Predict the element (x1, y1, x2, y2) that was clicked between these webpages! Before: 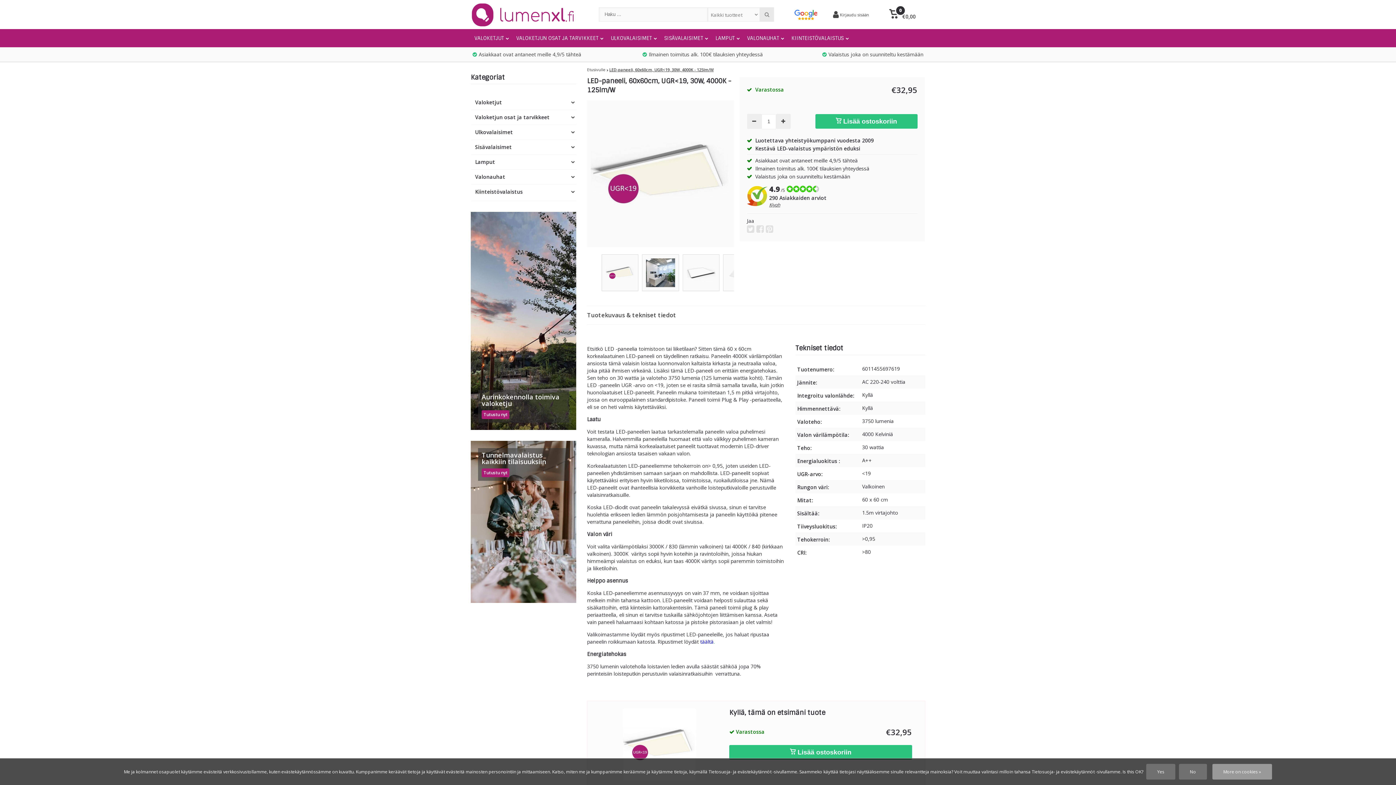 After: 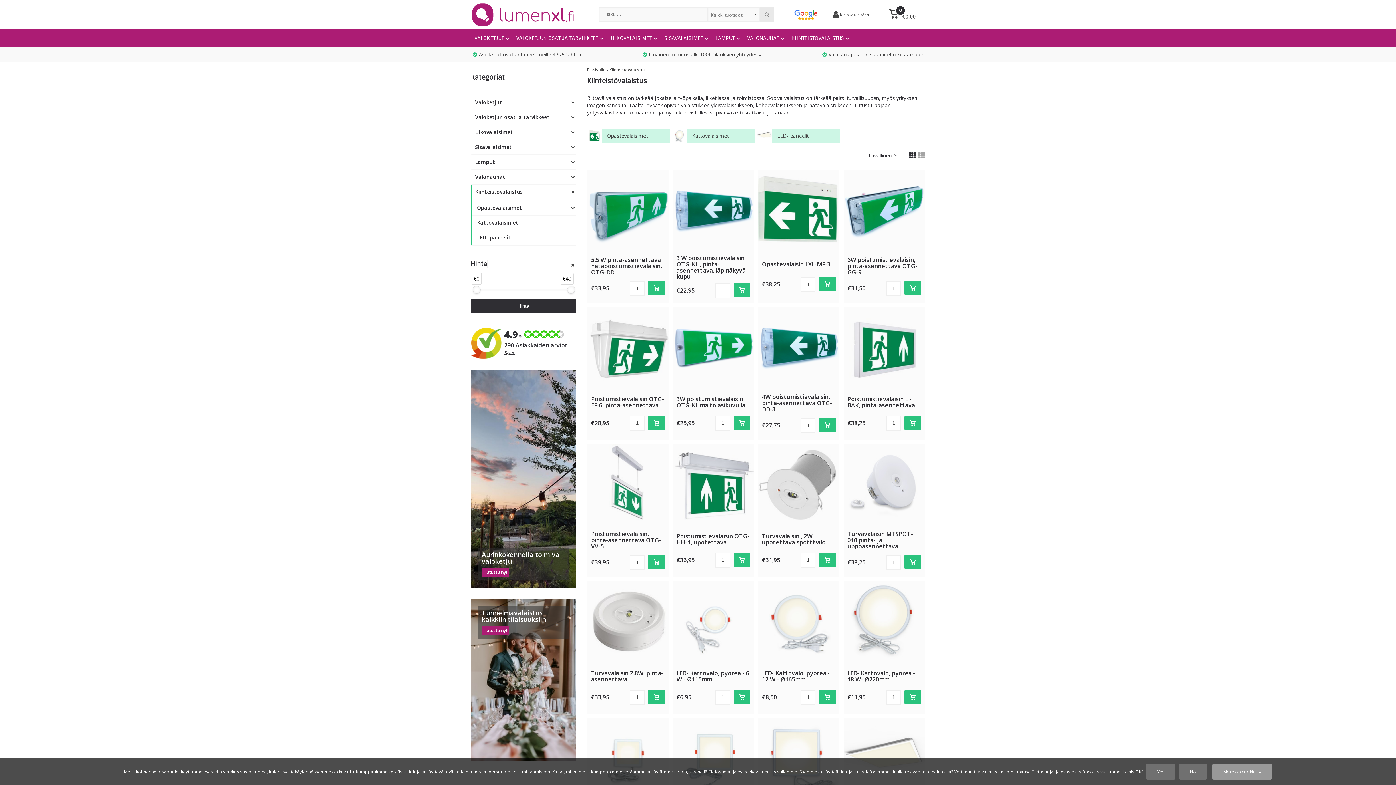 Action: bbox: (471, 184, 576, 200) label: Kiinteistövalaistus